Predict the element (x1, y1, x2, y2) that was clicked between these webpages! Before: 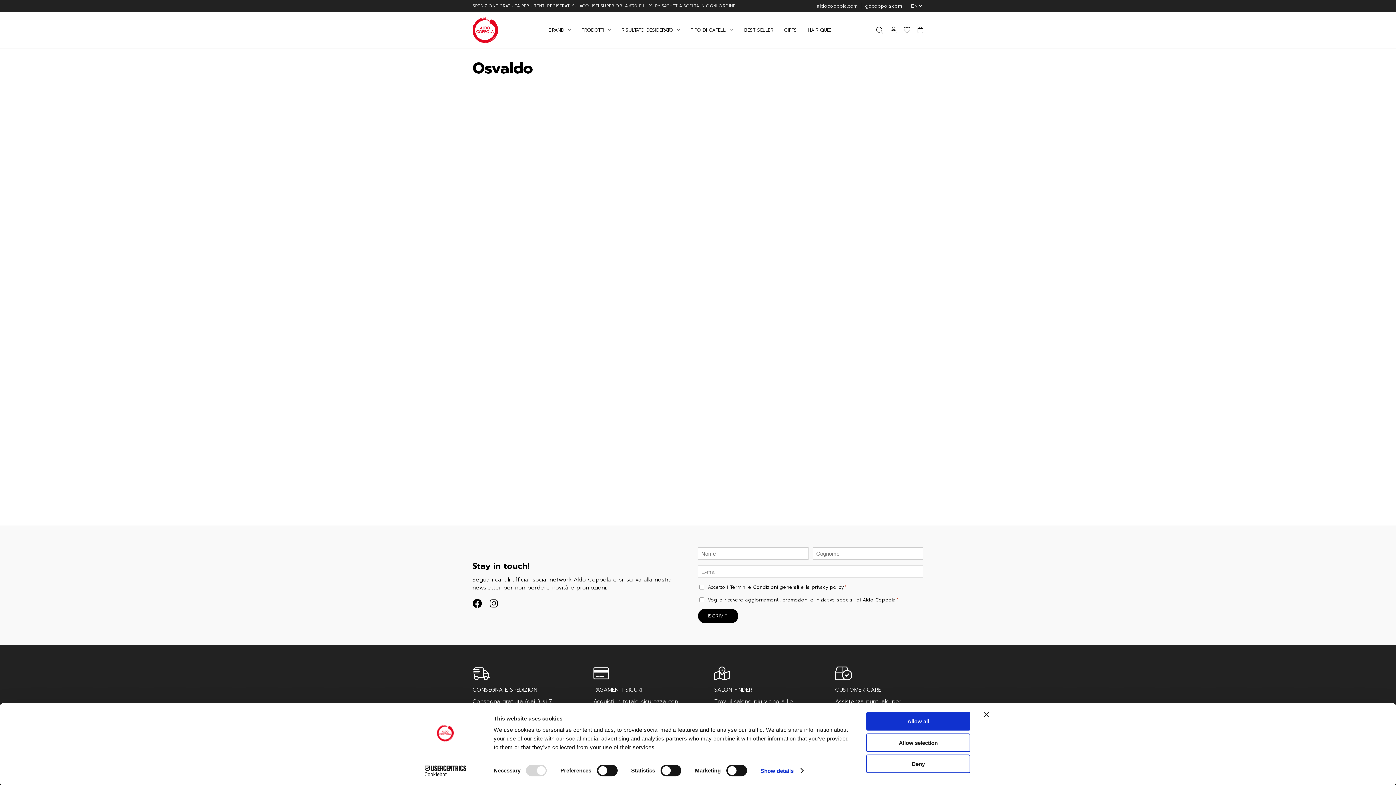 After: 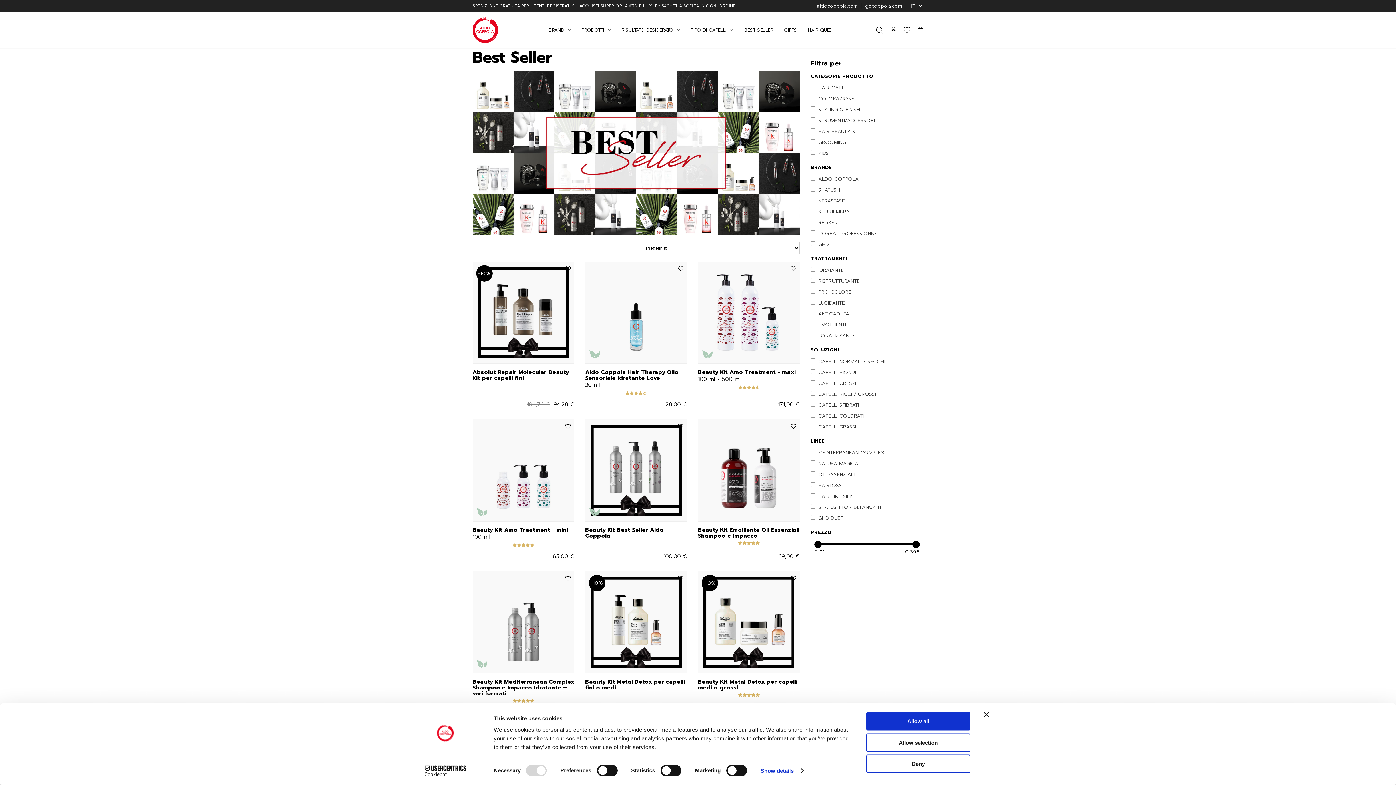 Action: bbox: (738, 17, 778, 42) label: BEST SELLER